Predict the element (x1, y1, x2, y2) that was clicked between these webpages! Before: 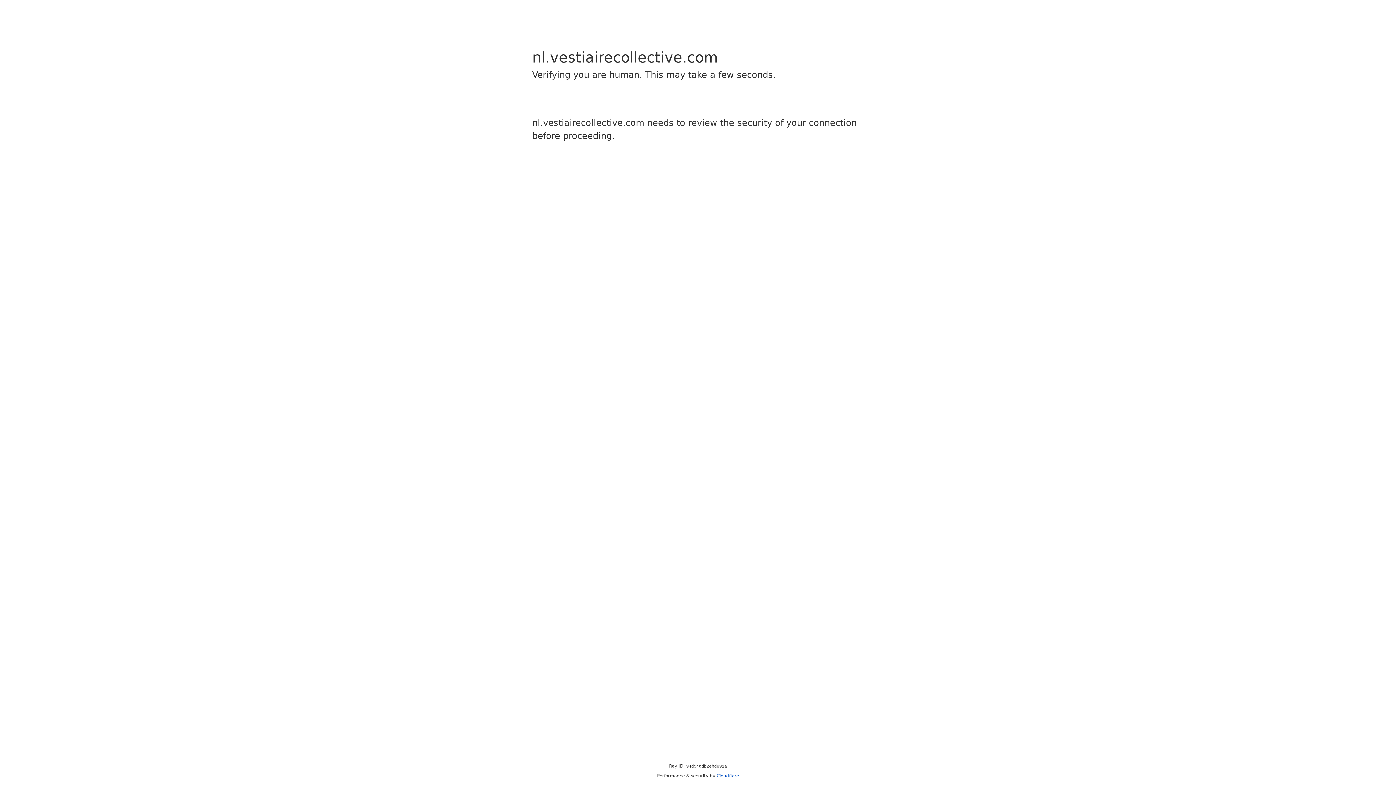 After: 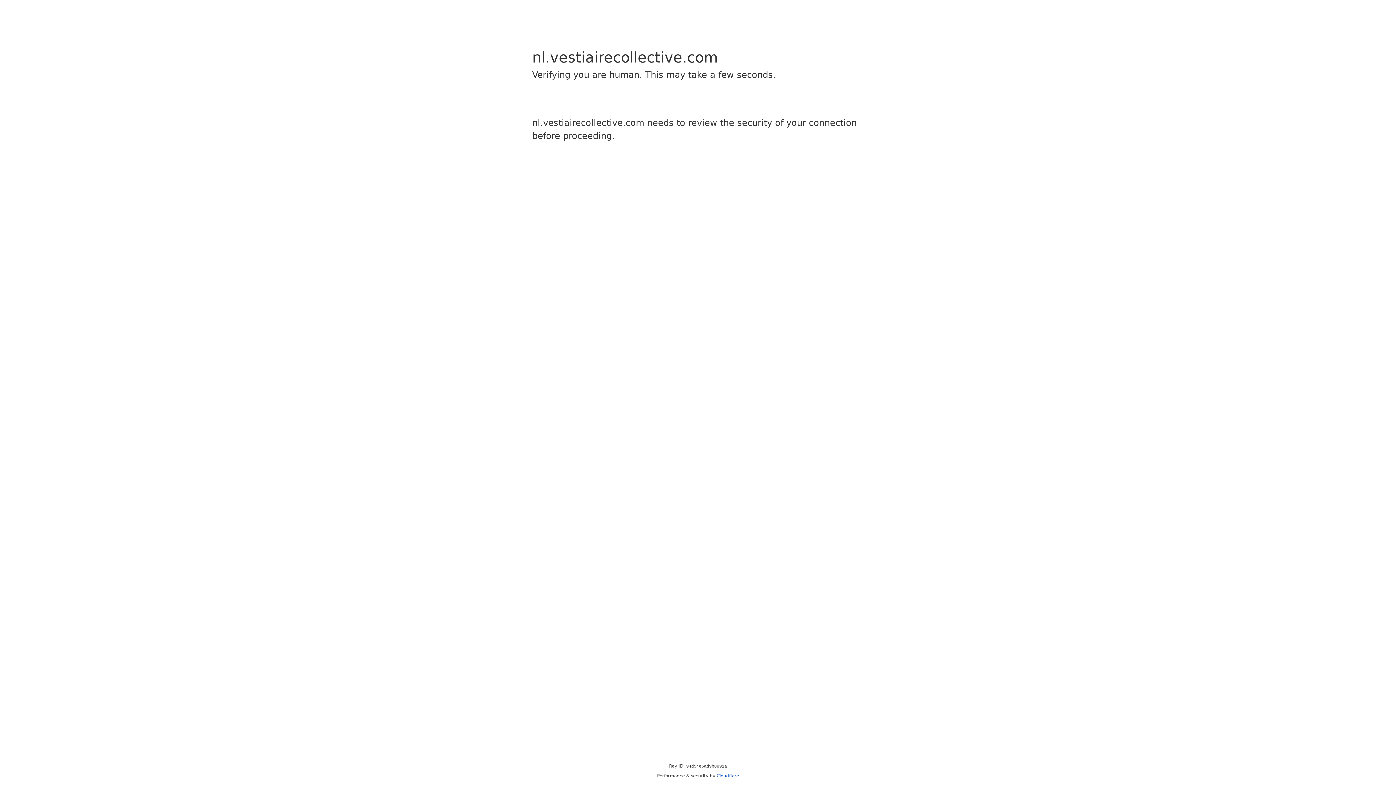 Action: bbox: (716, 773, 739, 778) label: Cloudflare